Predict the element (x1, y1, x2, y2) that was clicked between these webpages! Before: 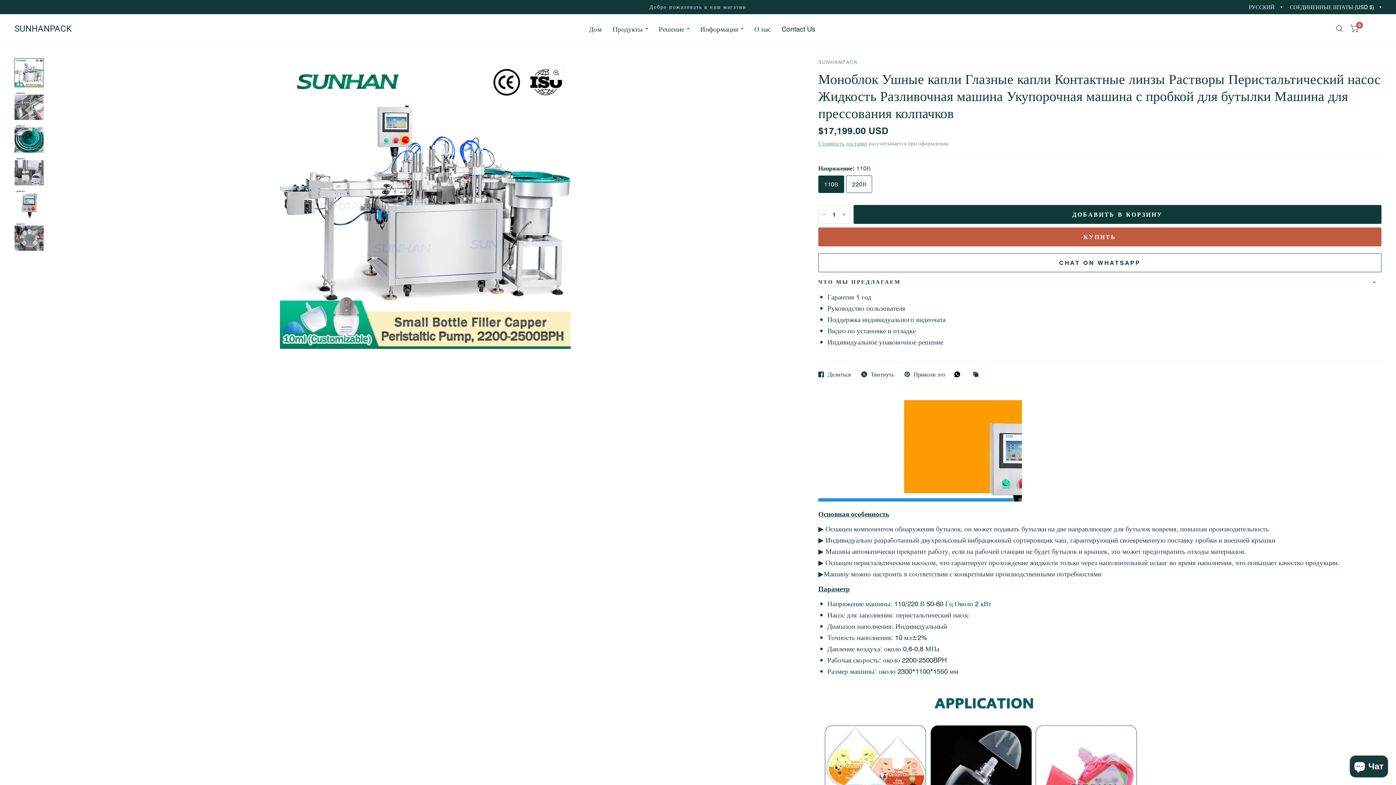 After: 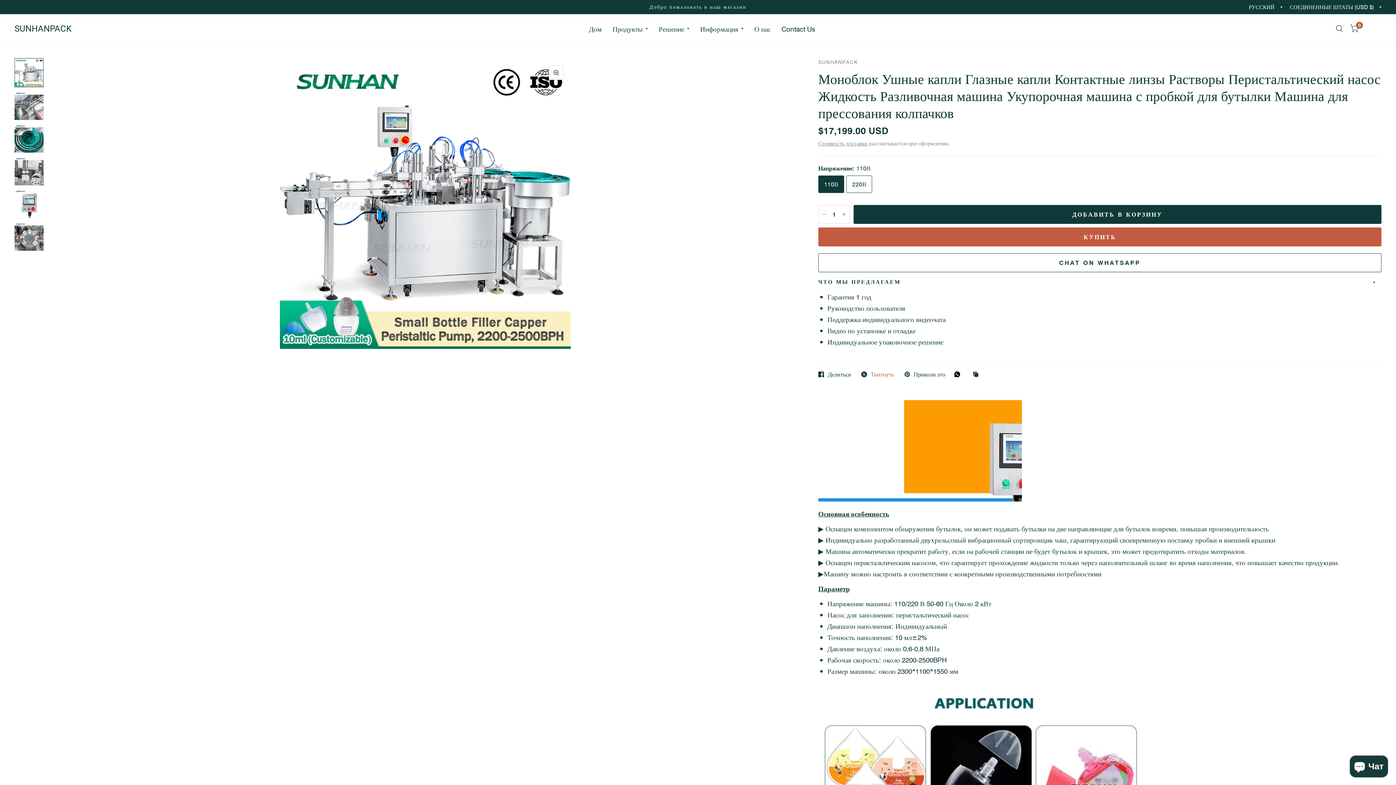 Action: label: Твиттер bbox: (861, 371, 894, 377)